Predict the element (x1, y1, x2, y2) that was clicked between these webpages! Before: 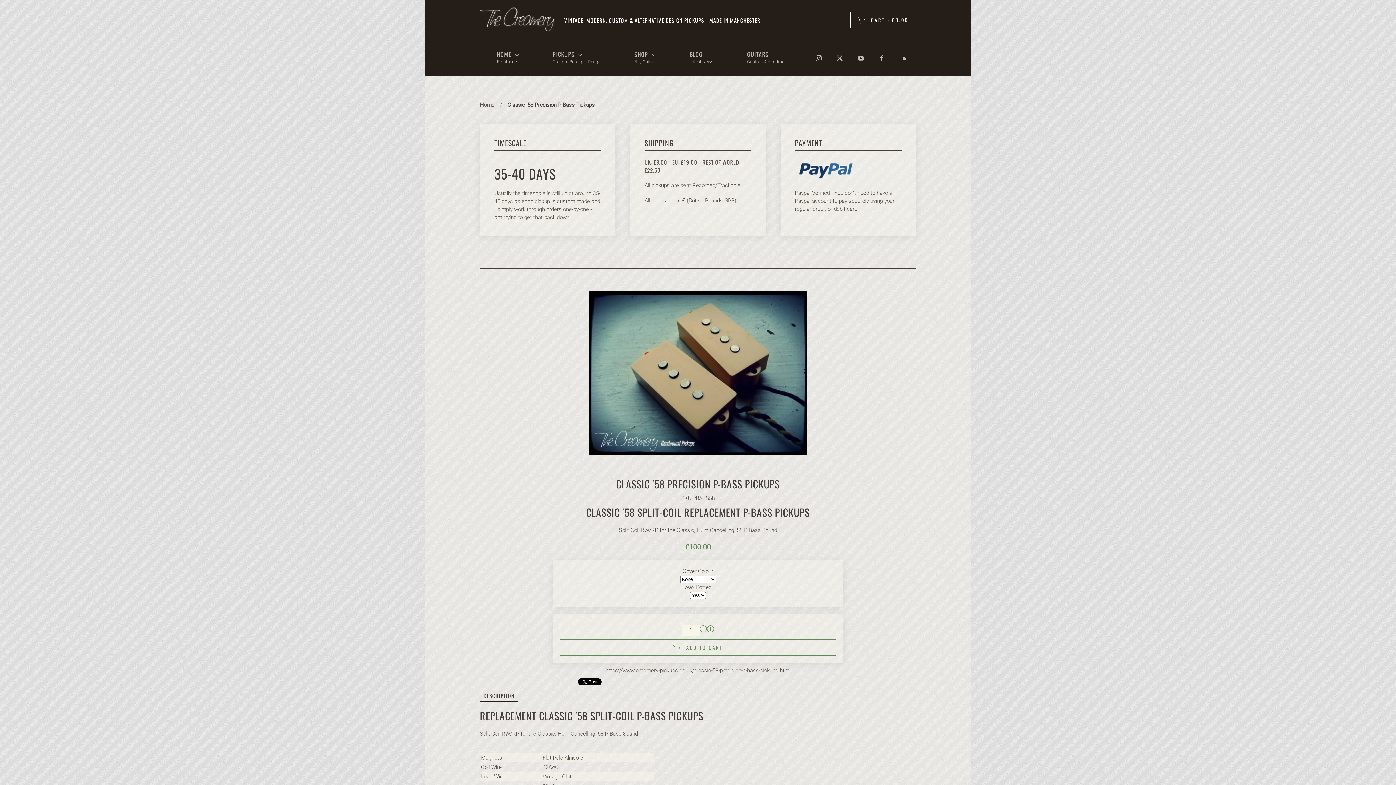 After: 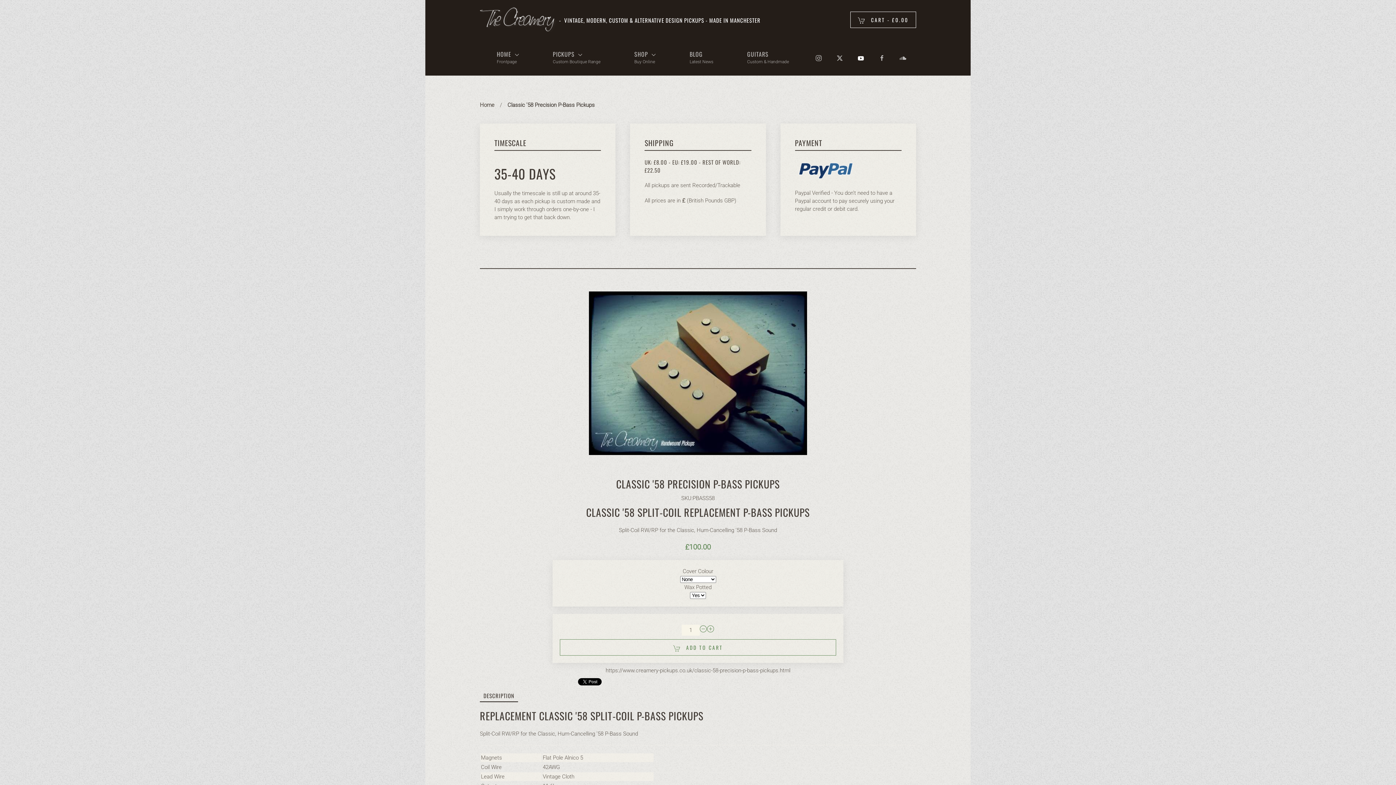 Action: bbox: (857, 53, 864, 61)